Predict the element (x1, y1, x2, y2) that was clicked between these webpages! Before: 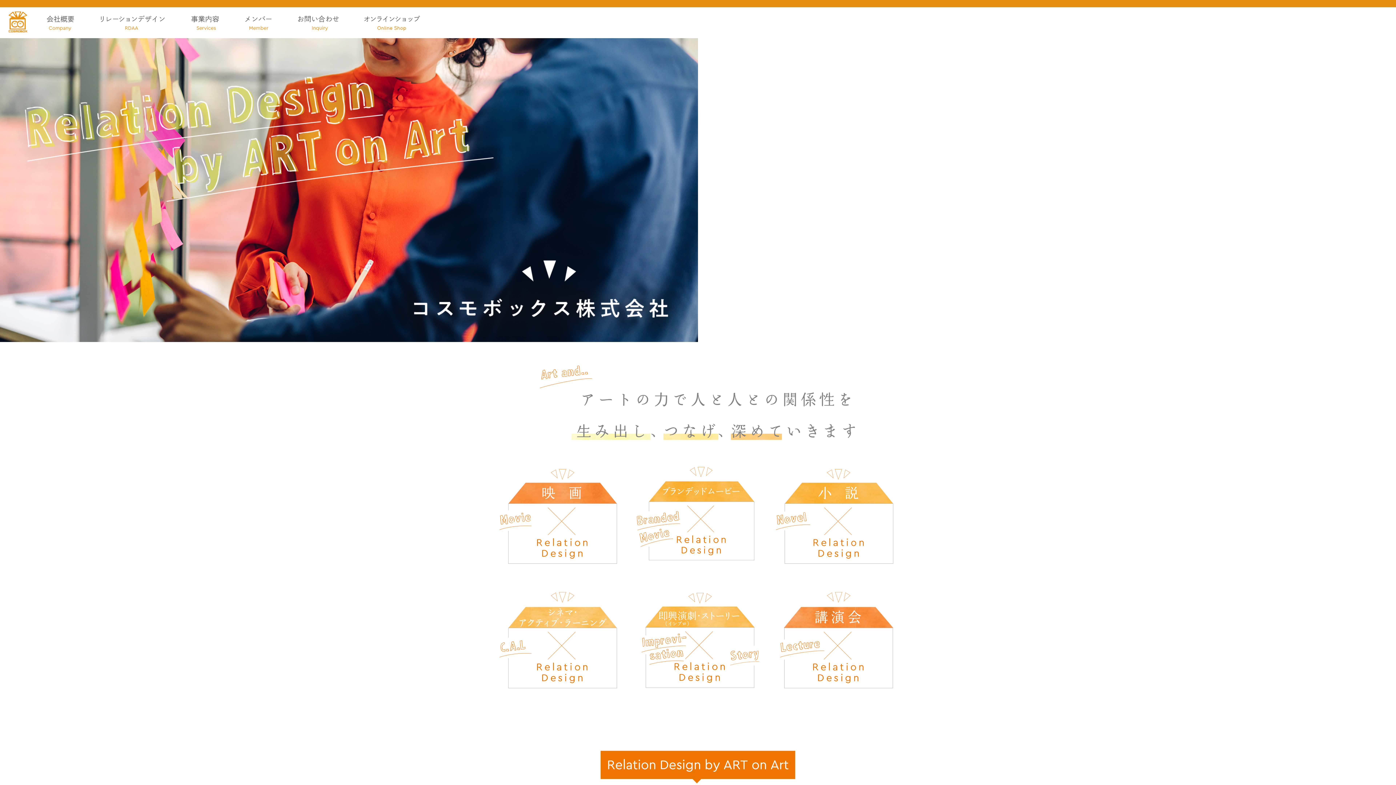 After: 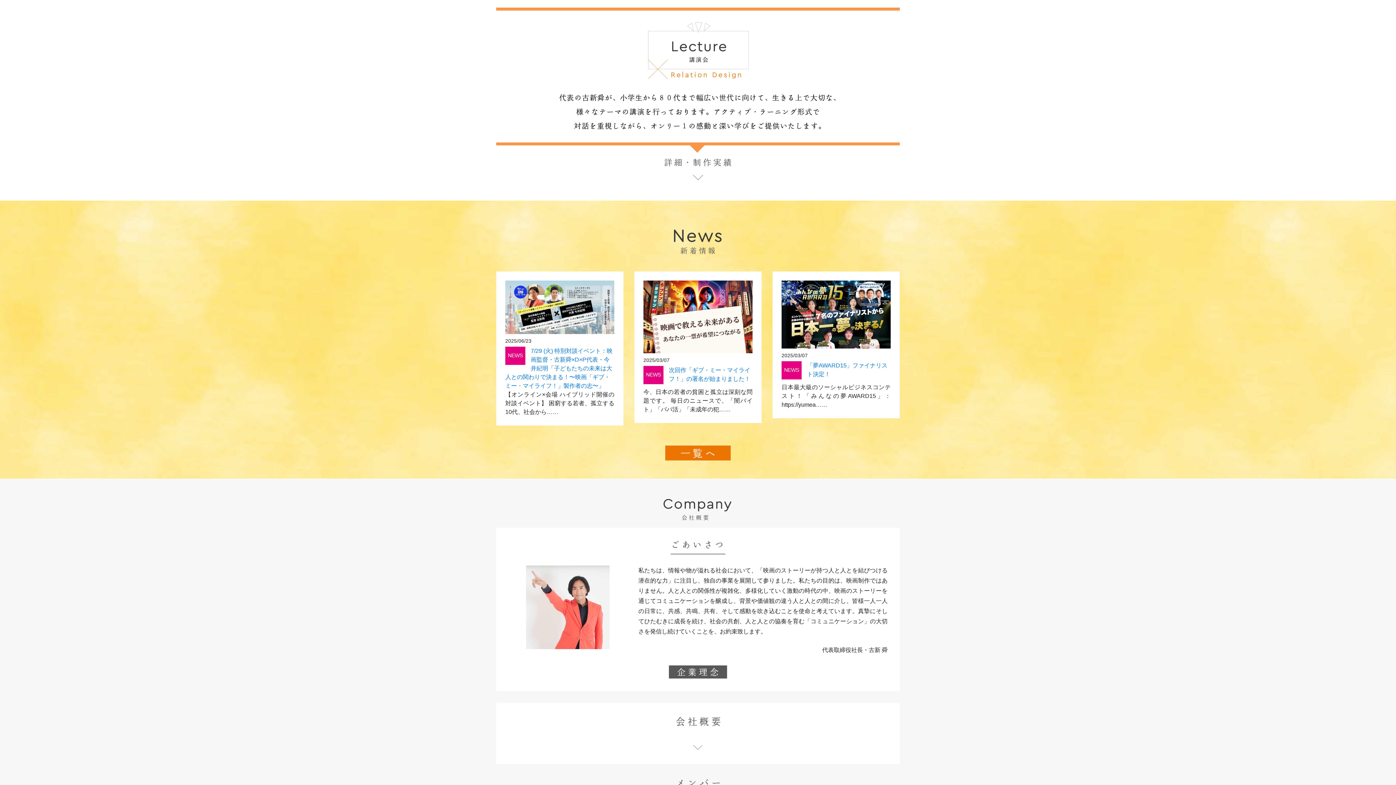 Action: bbox: (772, 638, 900, 644)